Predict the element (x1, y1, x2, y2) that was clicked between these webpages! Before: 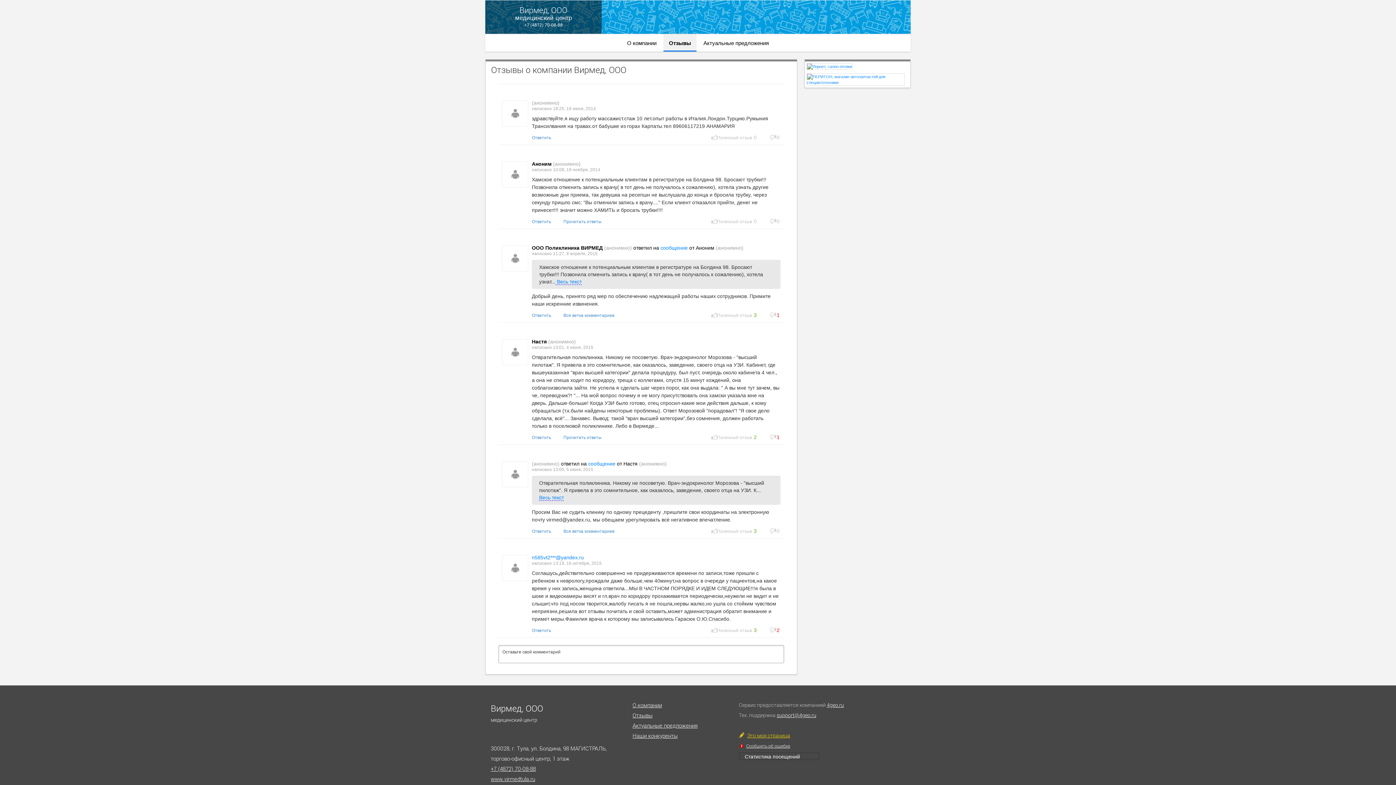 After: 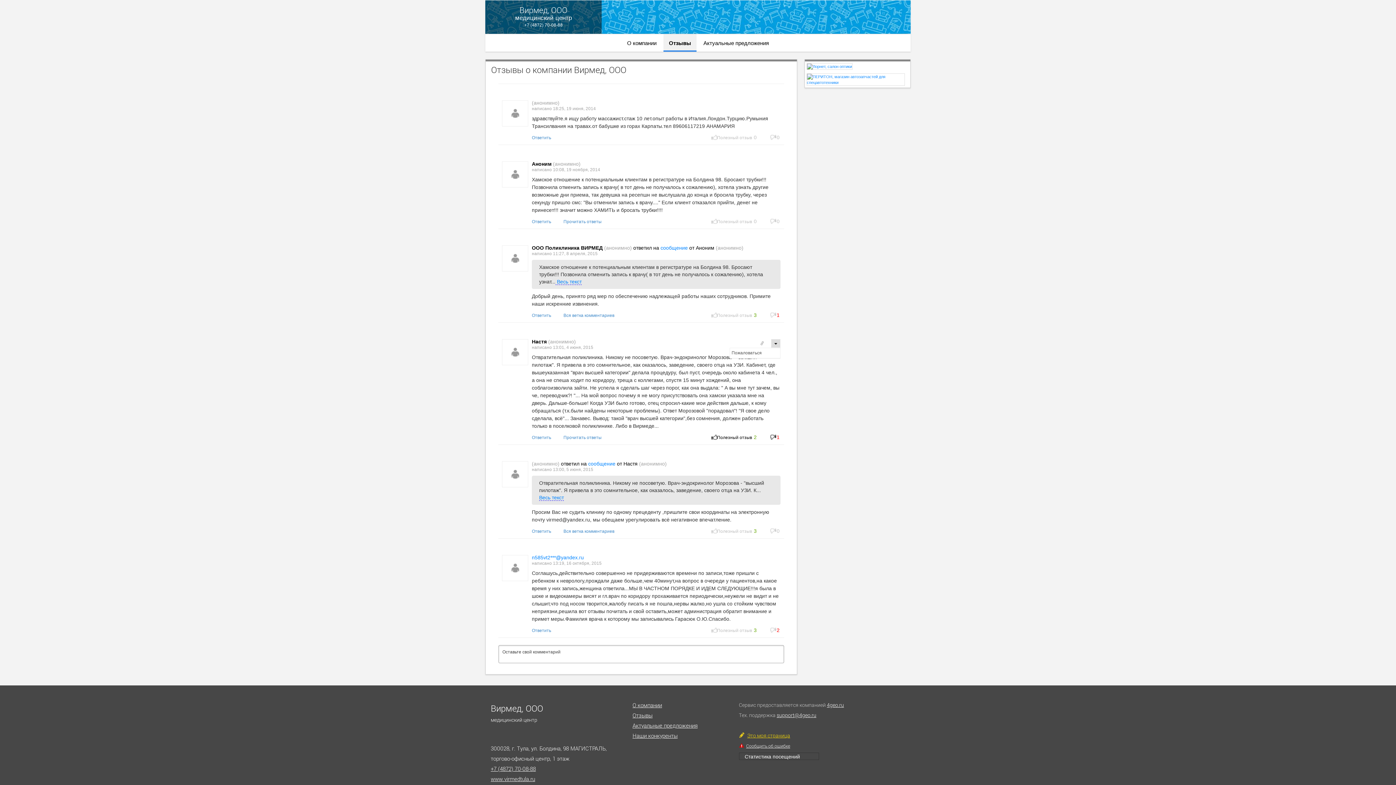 Action: bbox: (772, 340, 778, 346)